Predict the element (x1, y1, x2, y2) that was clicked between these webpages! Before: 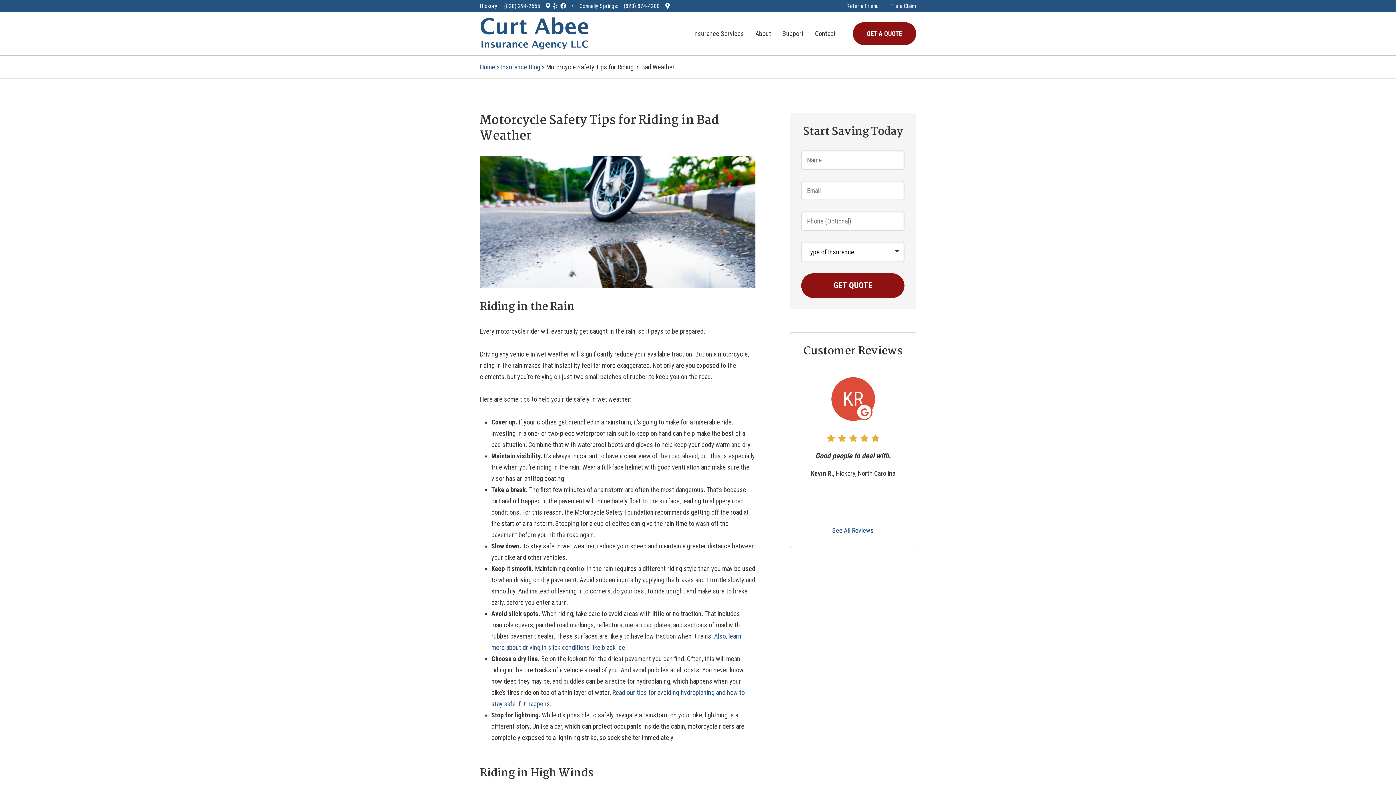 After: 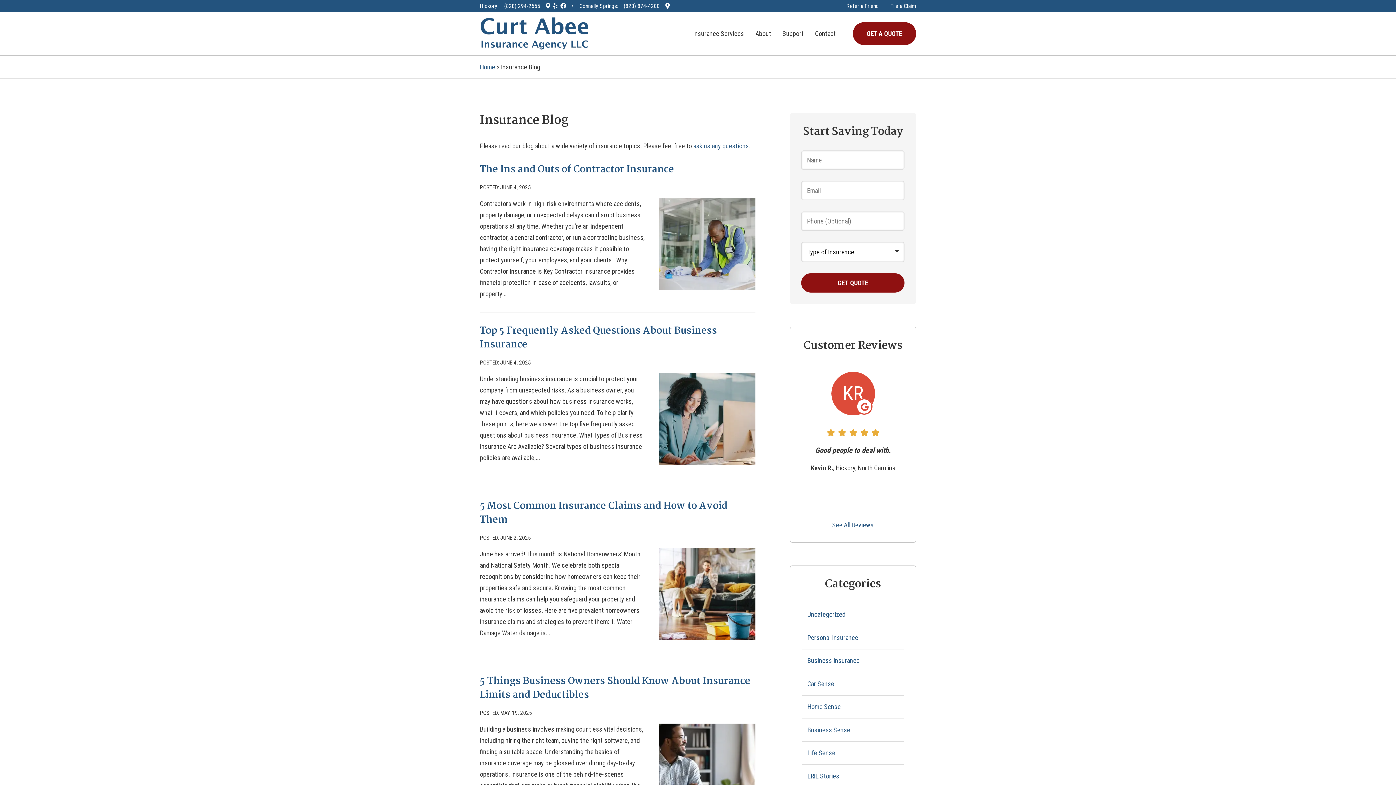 Action: bbox: (501, 63, 540, 70) label: Insurance Blog